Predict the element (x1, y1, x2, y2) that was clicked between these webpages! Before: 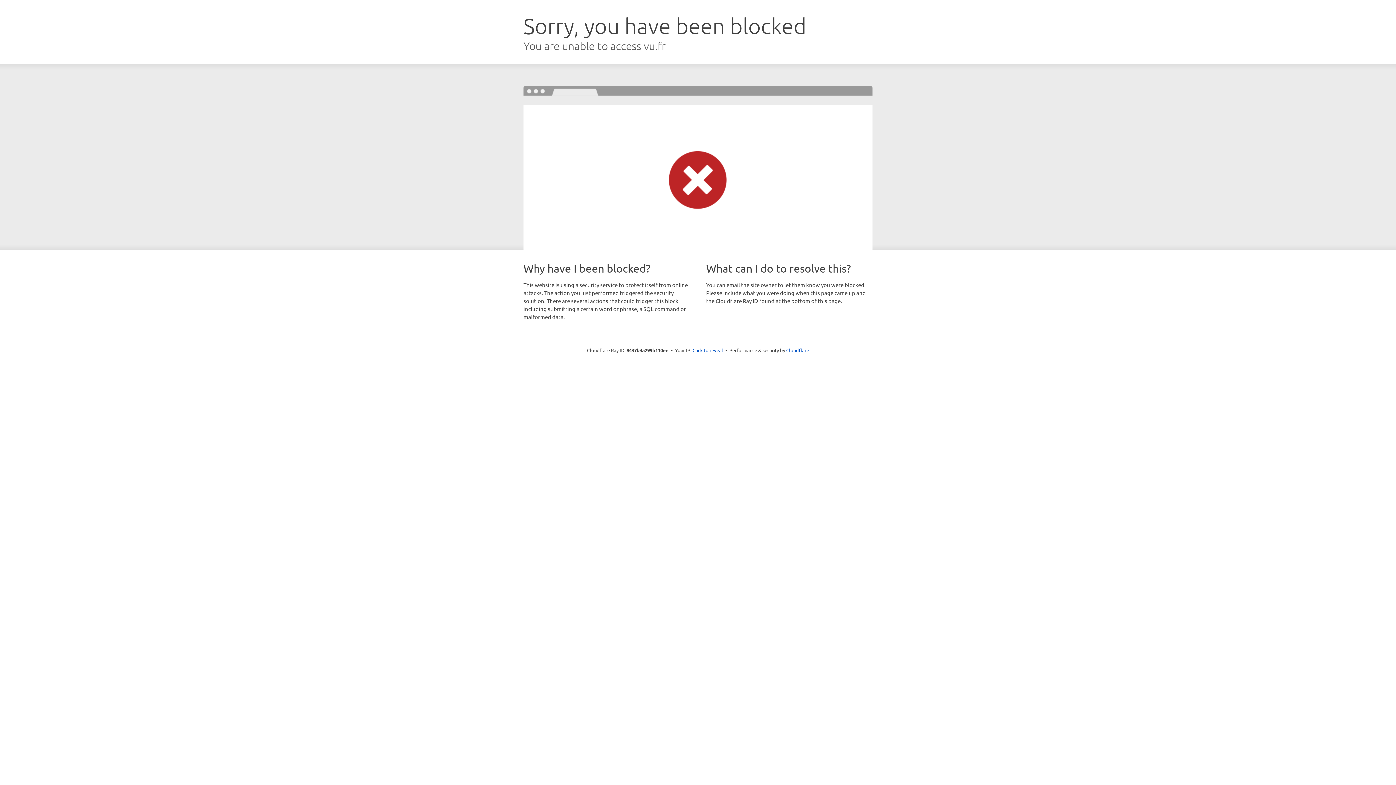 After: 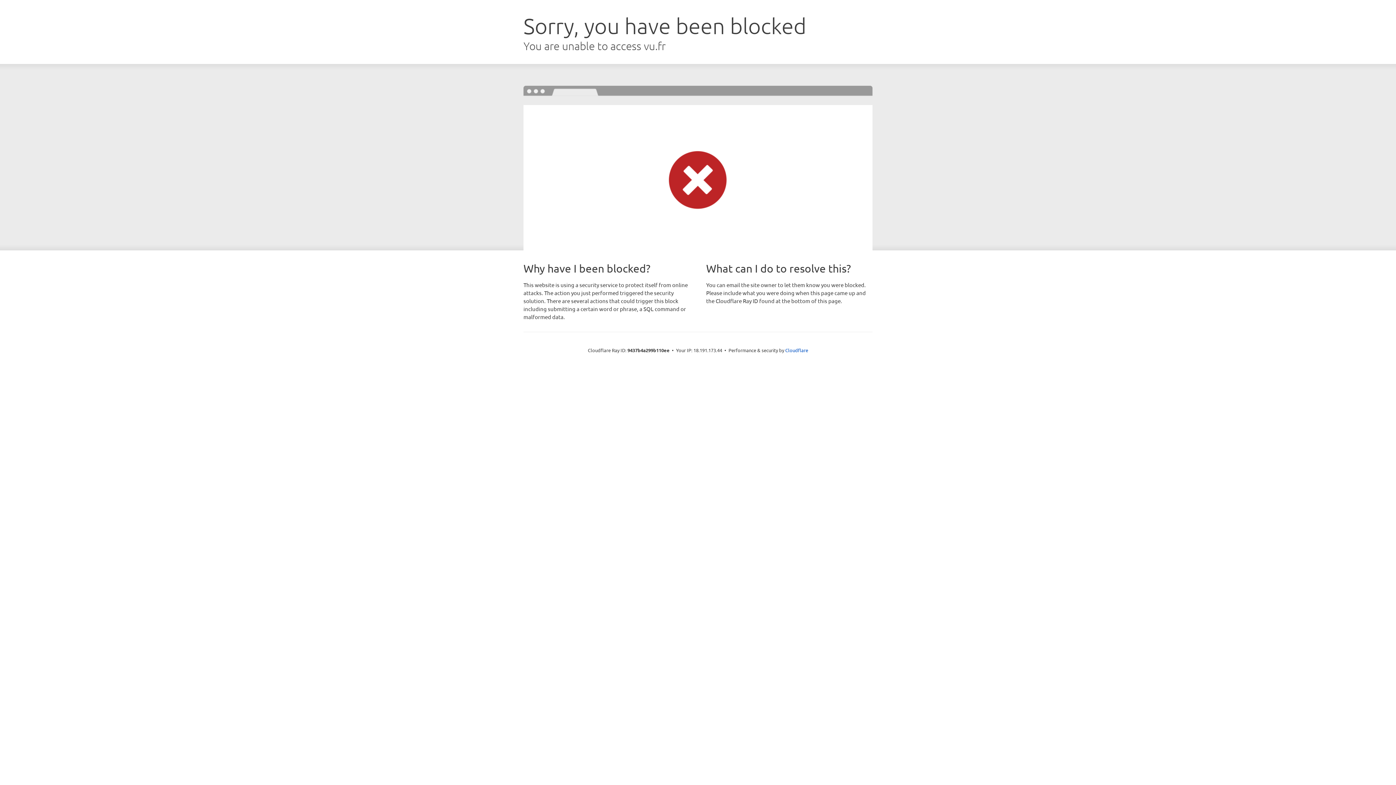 Action: bbox: (692, 346, 723, 353) label: Click to reveal